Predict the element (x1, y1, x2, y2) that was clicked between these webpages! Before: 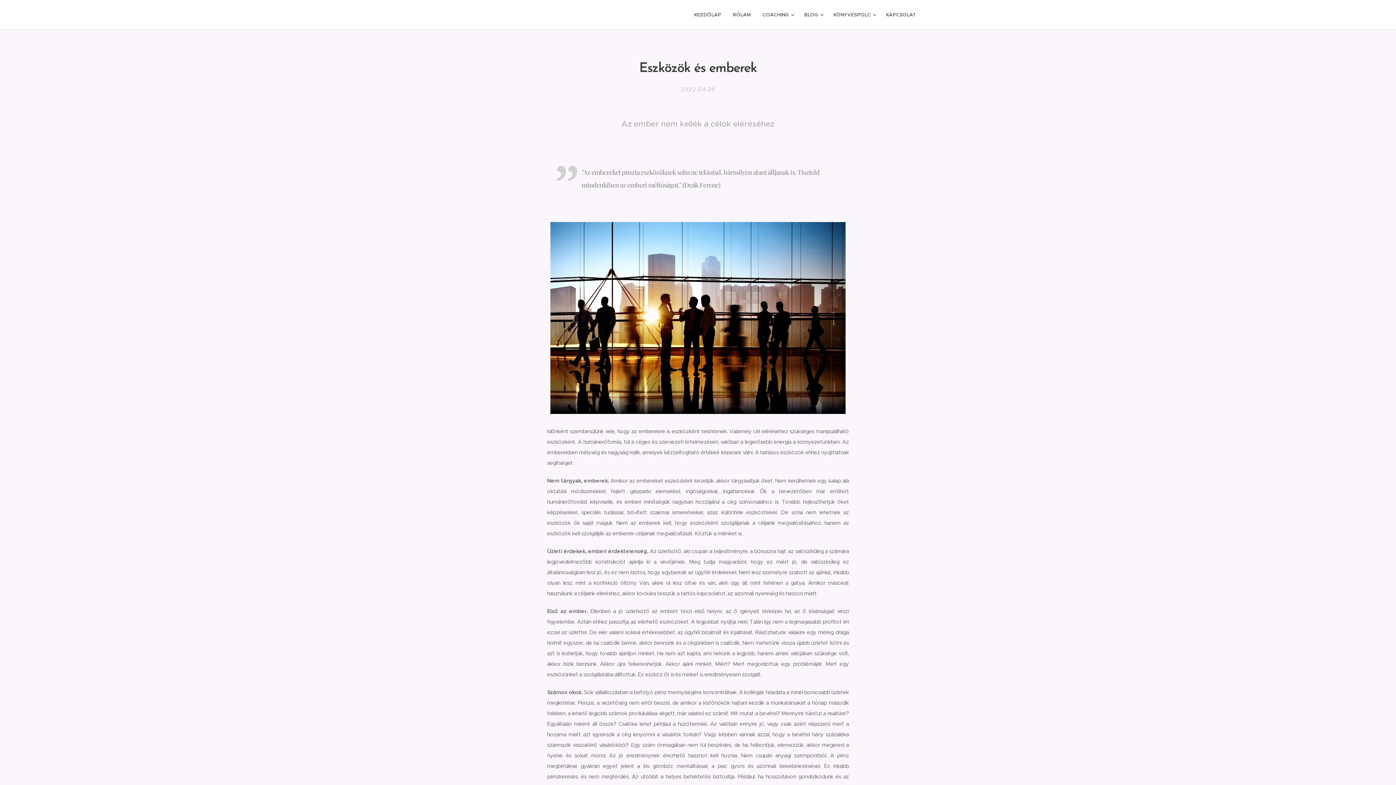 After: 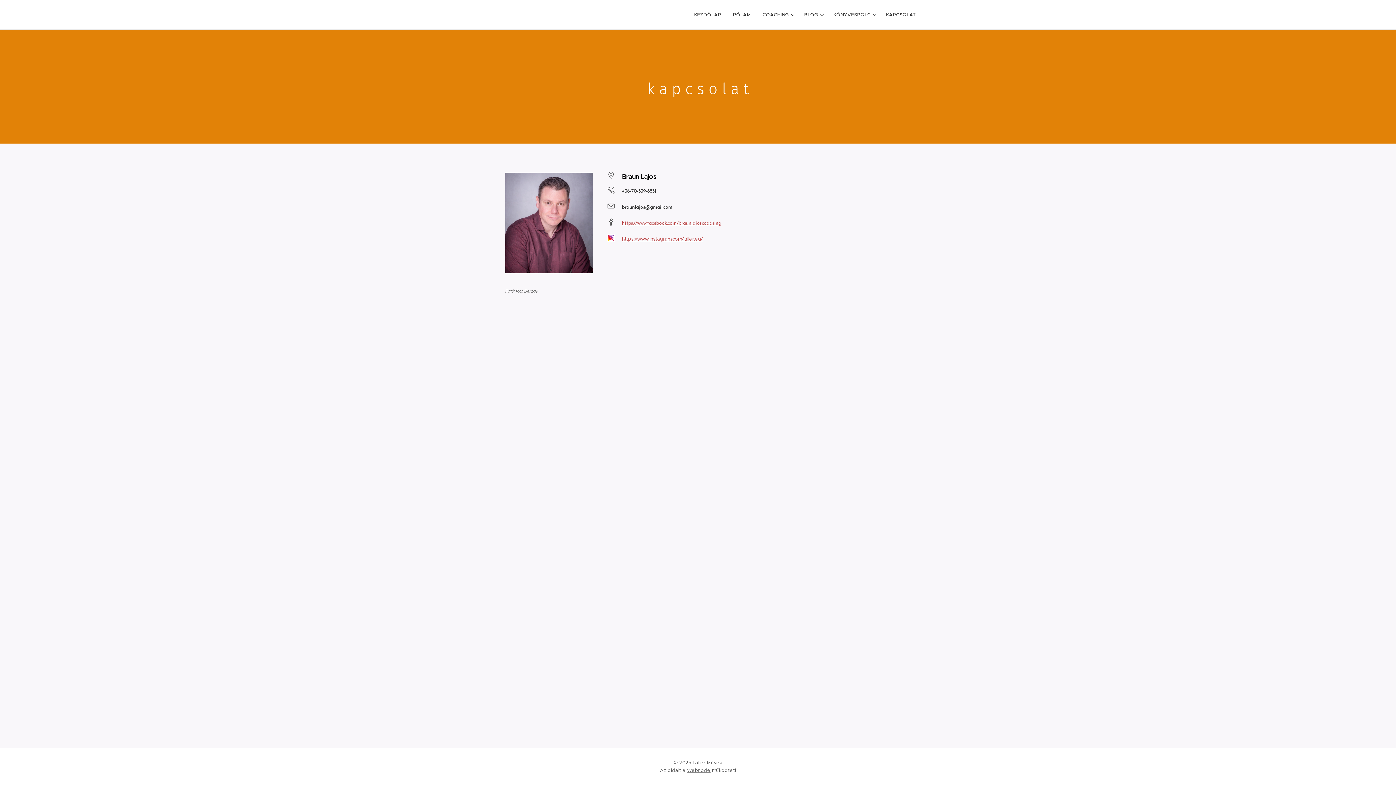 Action: label: KAPCSOLAT bbox: (880, 5, 916, 24)